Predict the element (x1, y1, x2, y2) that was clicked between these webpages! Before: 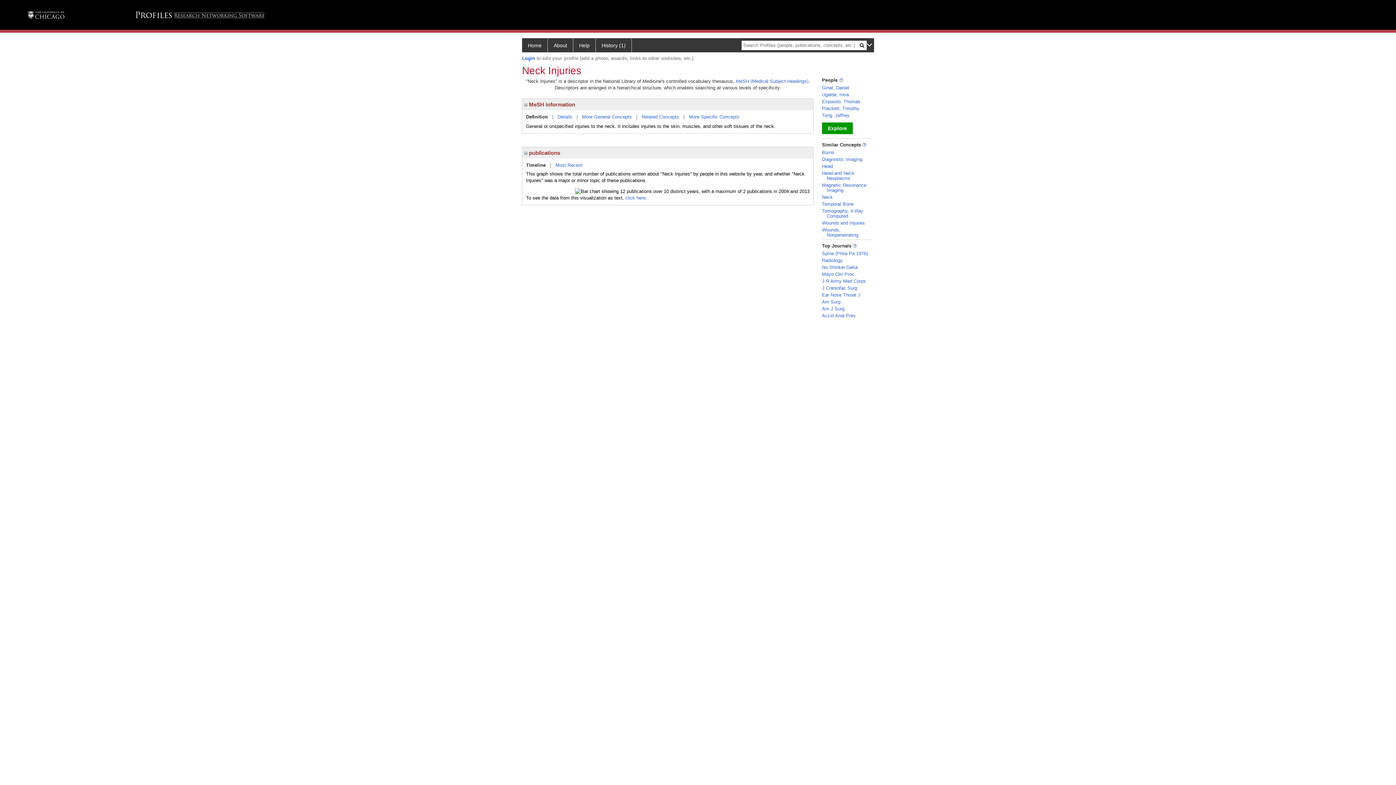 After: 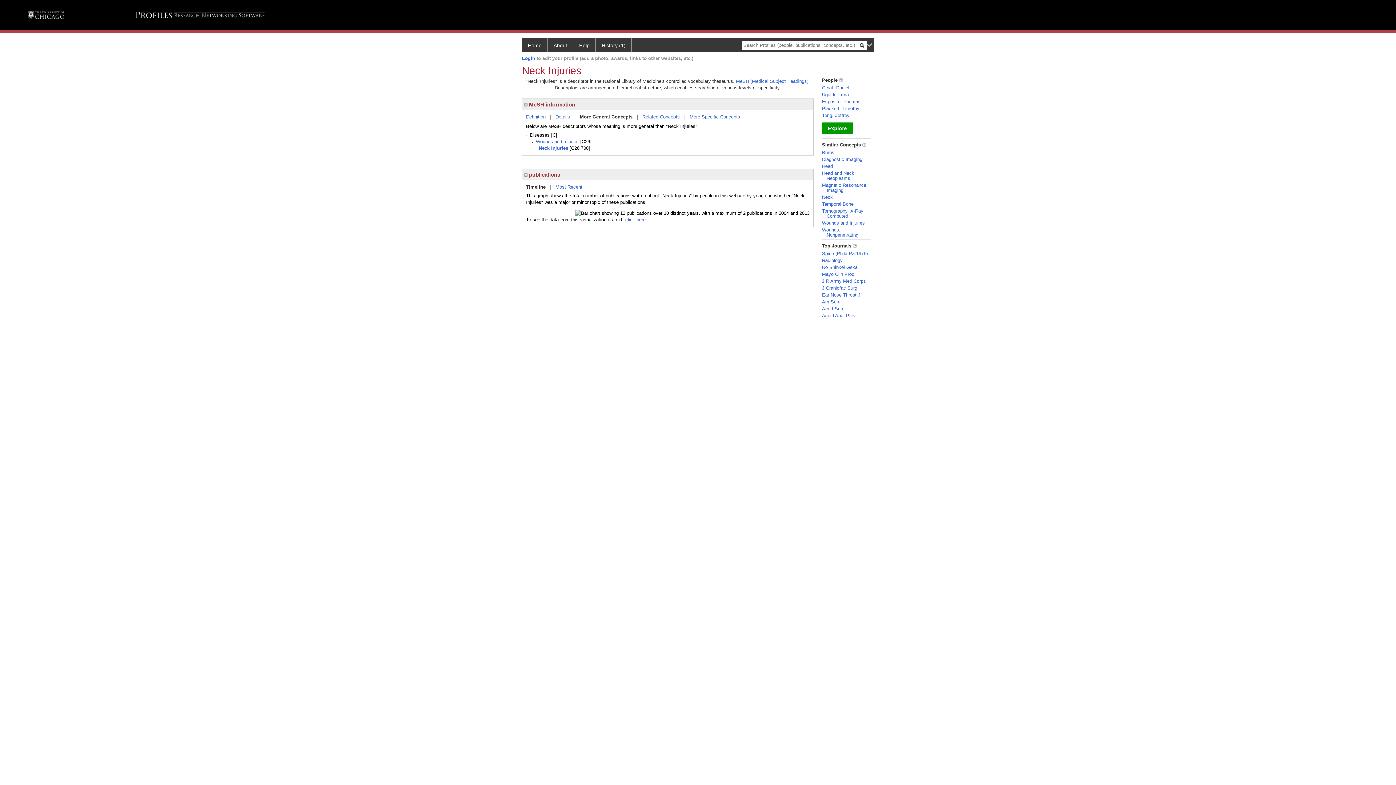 Action: label: More General Concepts bbox: (582, 114, 632, 119)